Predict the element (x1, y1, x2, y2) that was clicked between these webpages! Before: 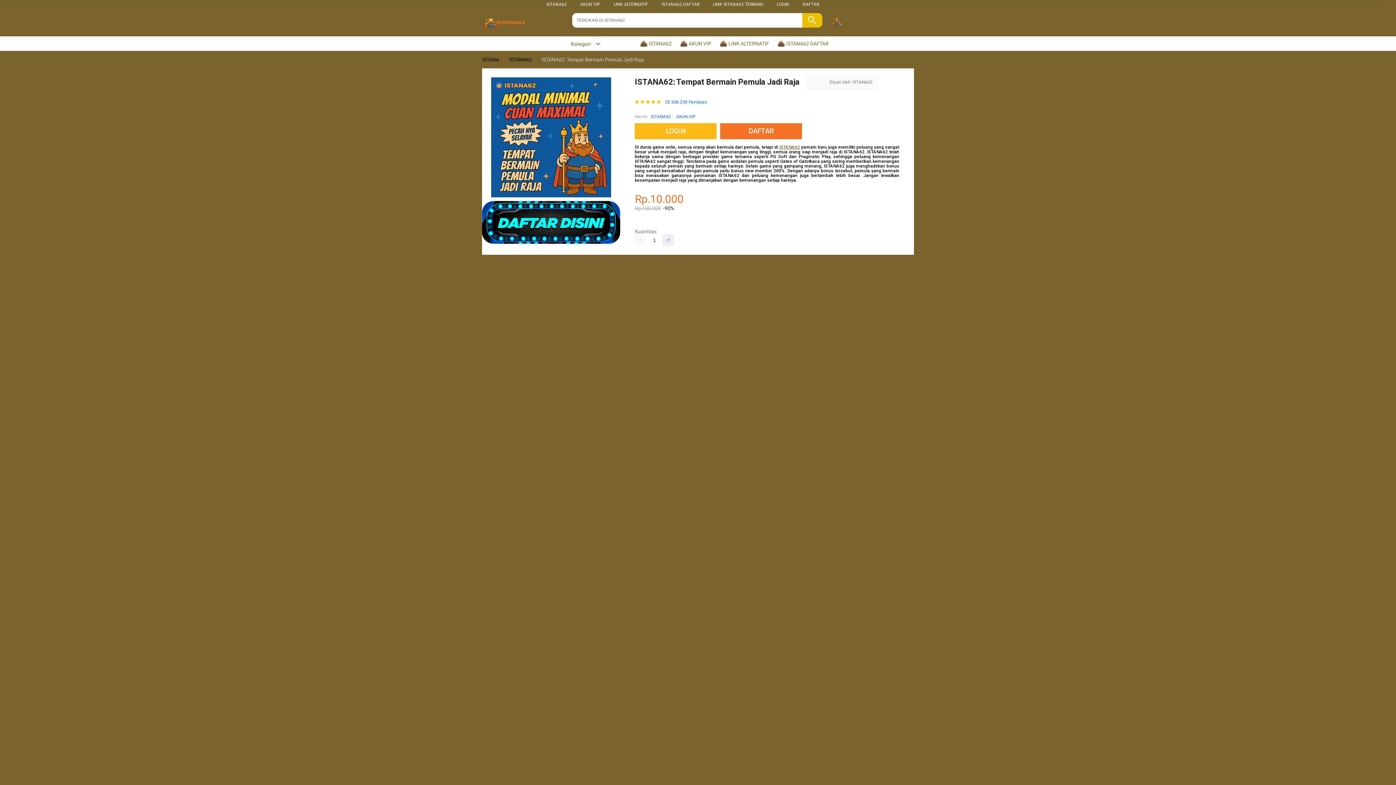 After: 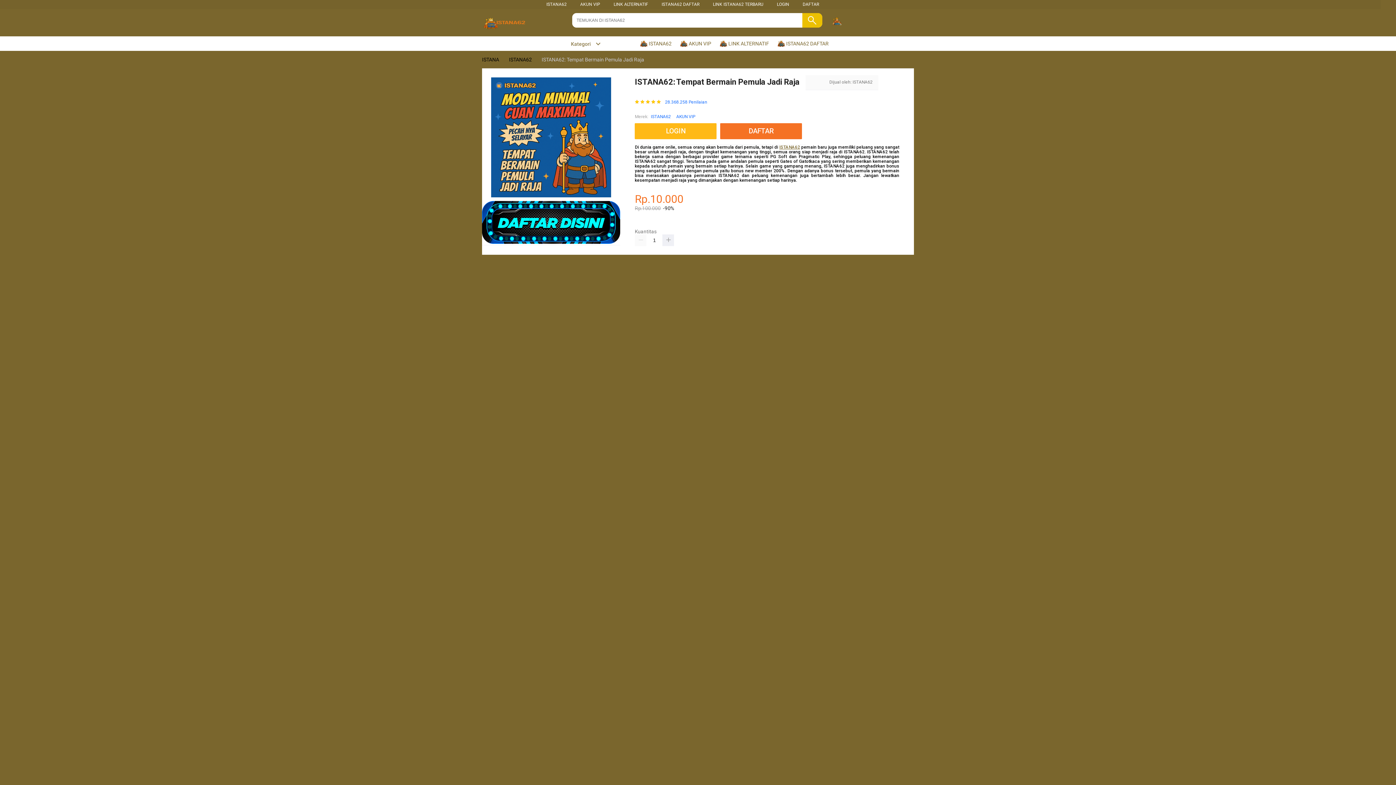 Action: label:  ISTANA62 DAFTAR bbox: (777, 36, 832, 50)